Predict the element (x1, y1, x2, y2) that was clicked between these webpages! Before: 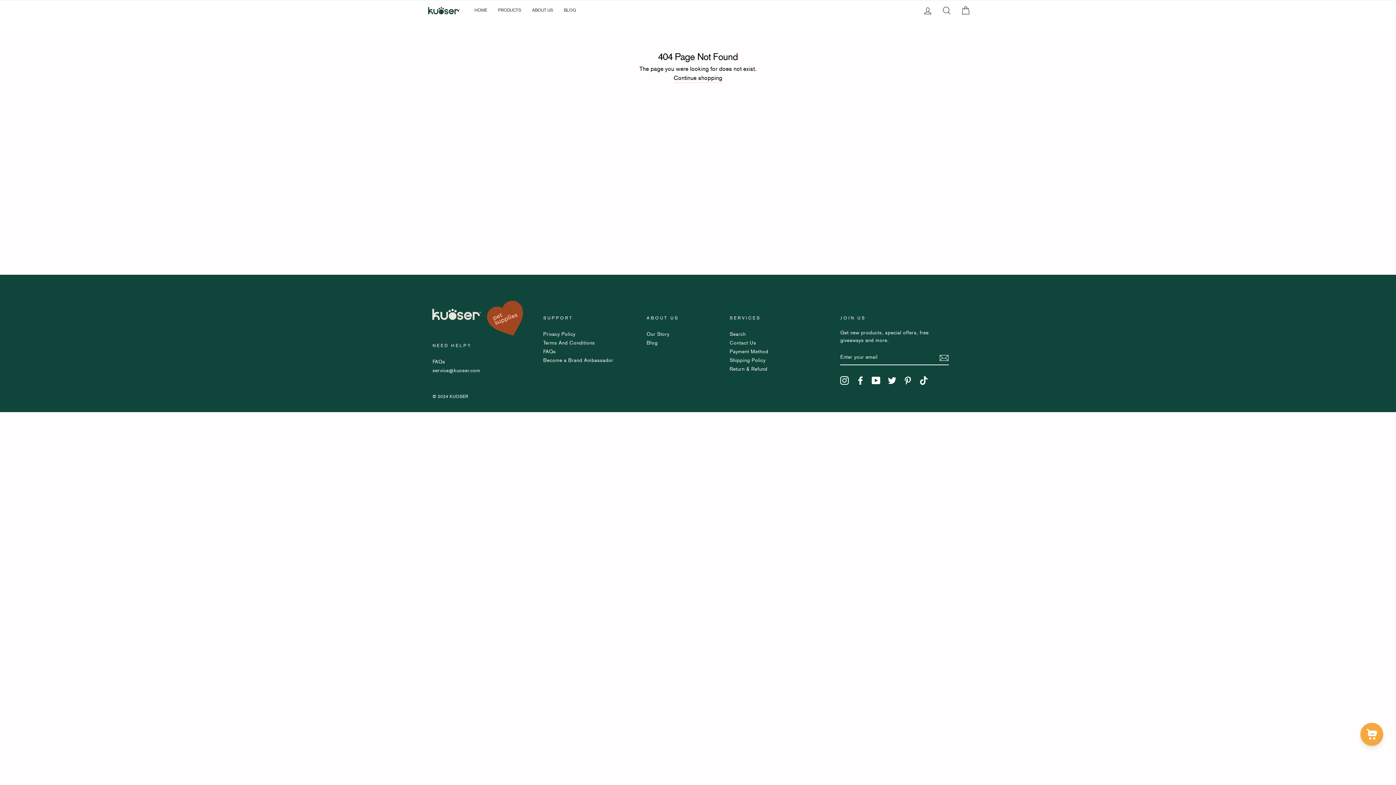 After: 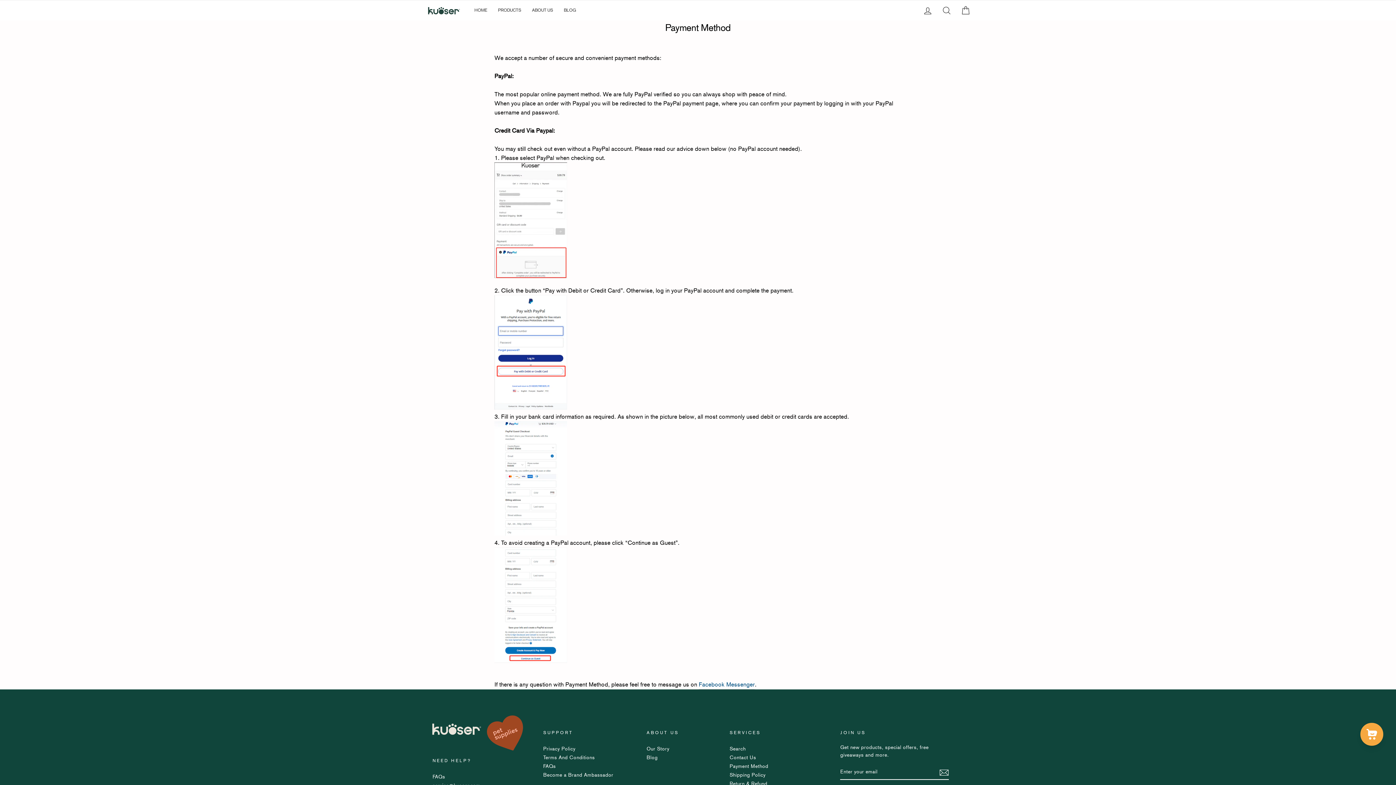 Action: bbox: (729, 346, 768, 357) label: Payment Method